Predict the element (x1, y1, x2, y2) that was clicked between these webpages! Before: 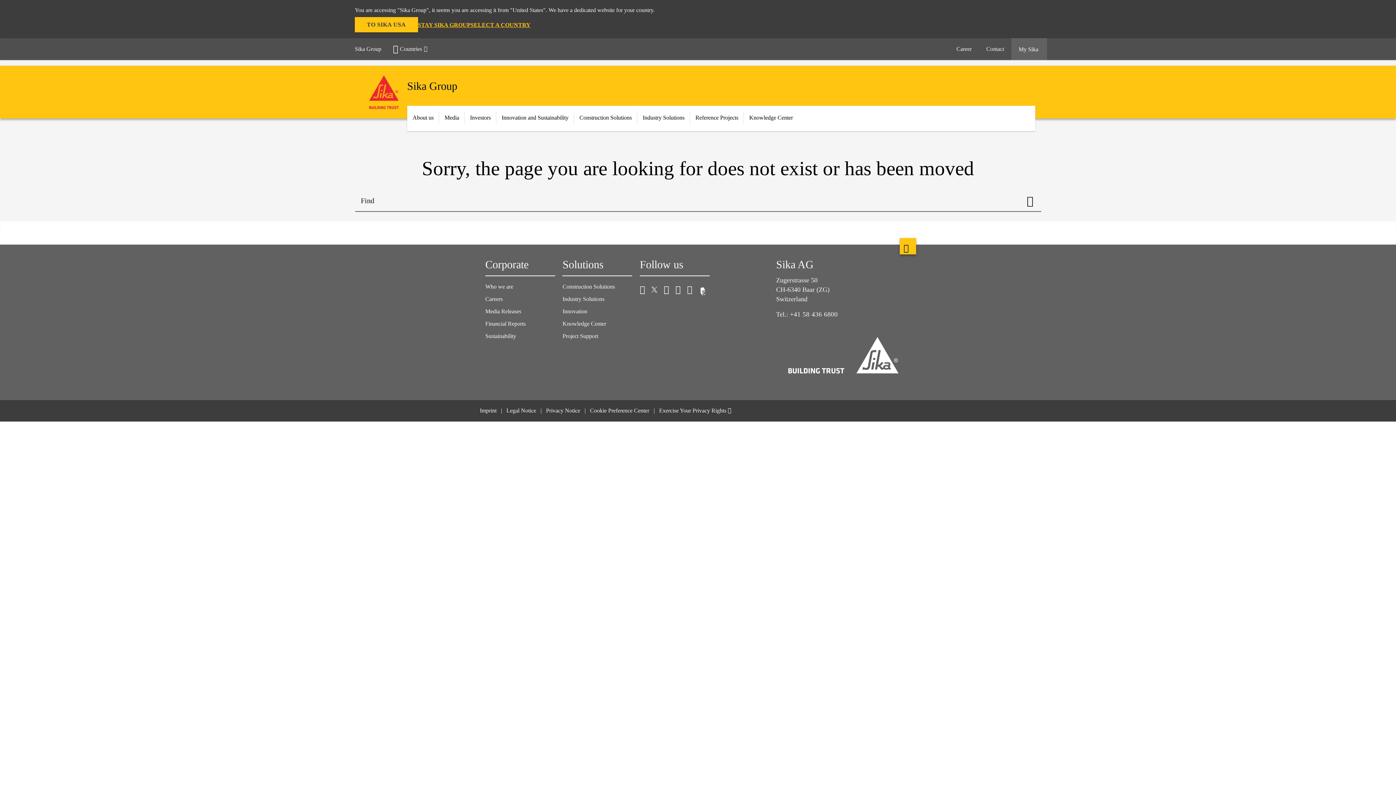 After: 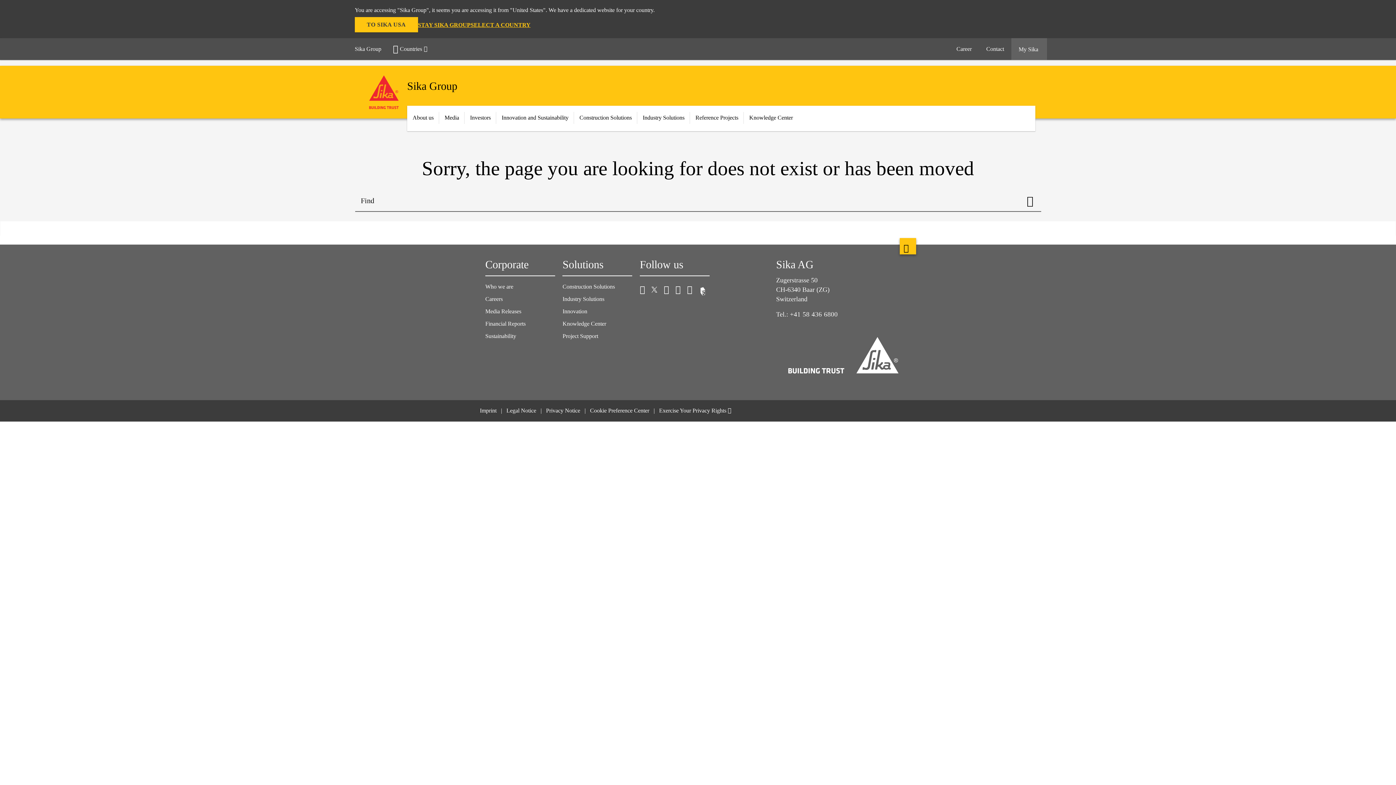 Action: bbox: (675, 287, 680, 293)